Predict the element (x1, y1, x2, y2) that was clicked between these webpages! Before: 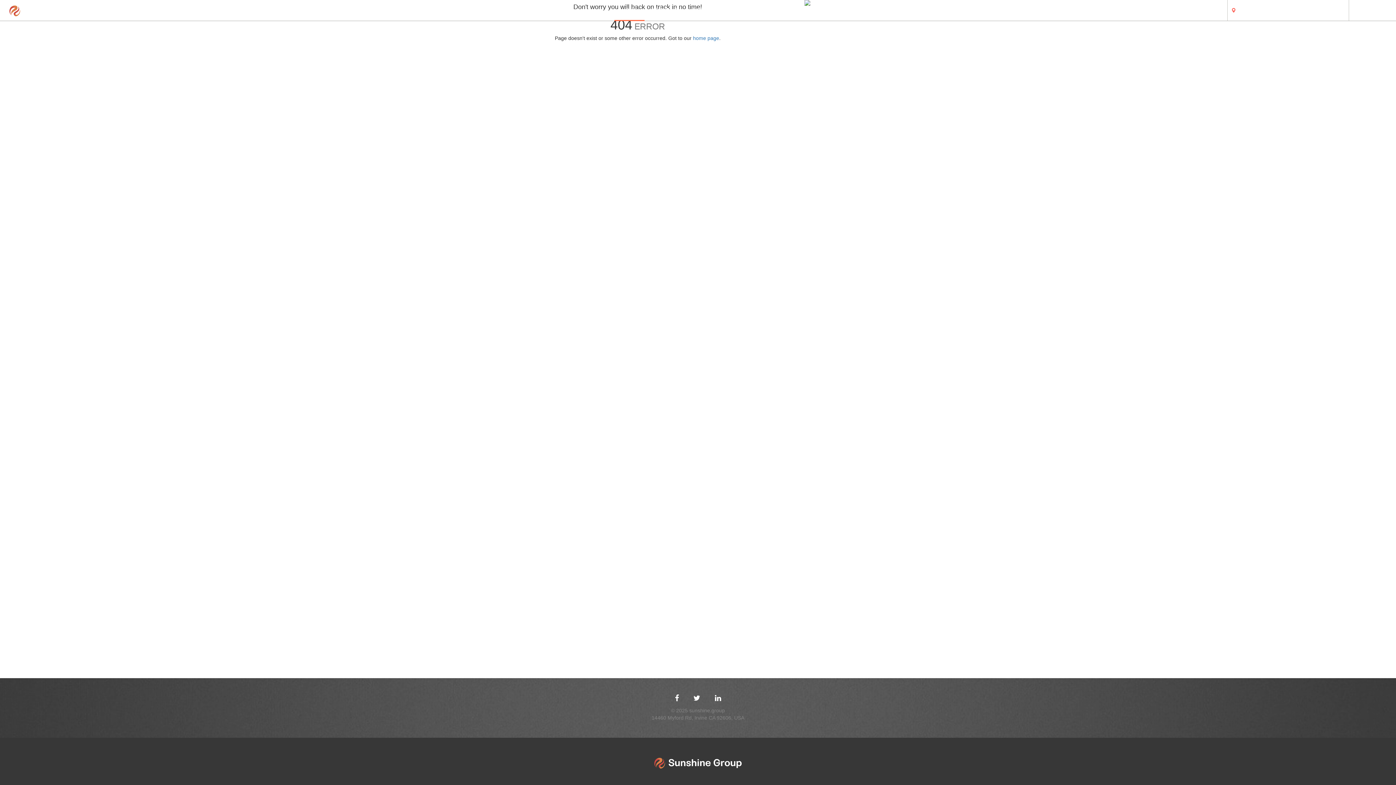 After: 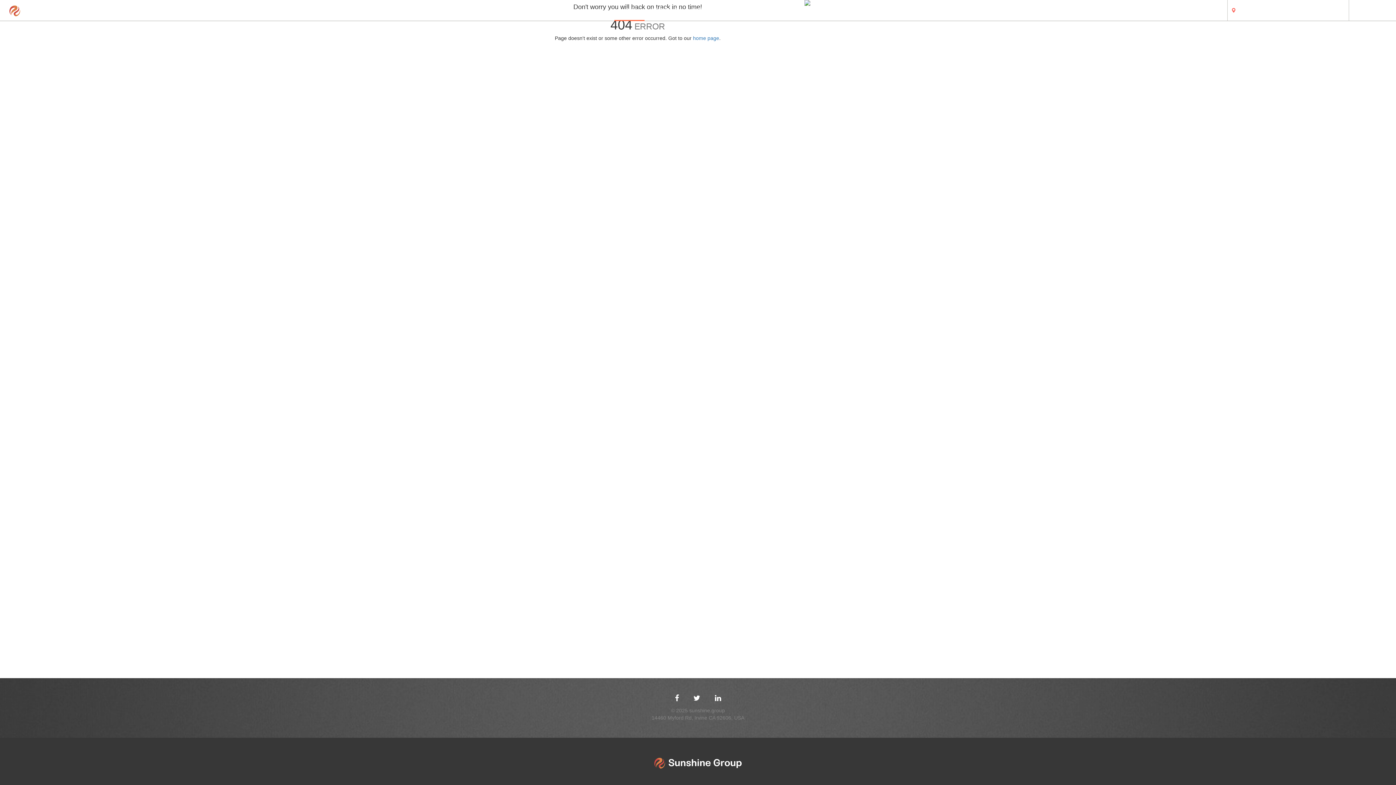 Action: bbox: (1380, 0, 1396, 20)